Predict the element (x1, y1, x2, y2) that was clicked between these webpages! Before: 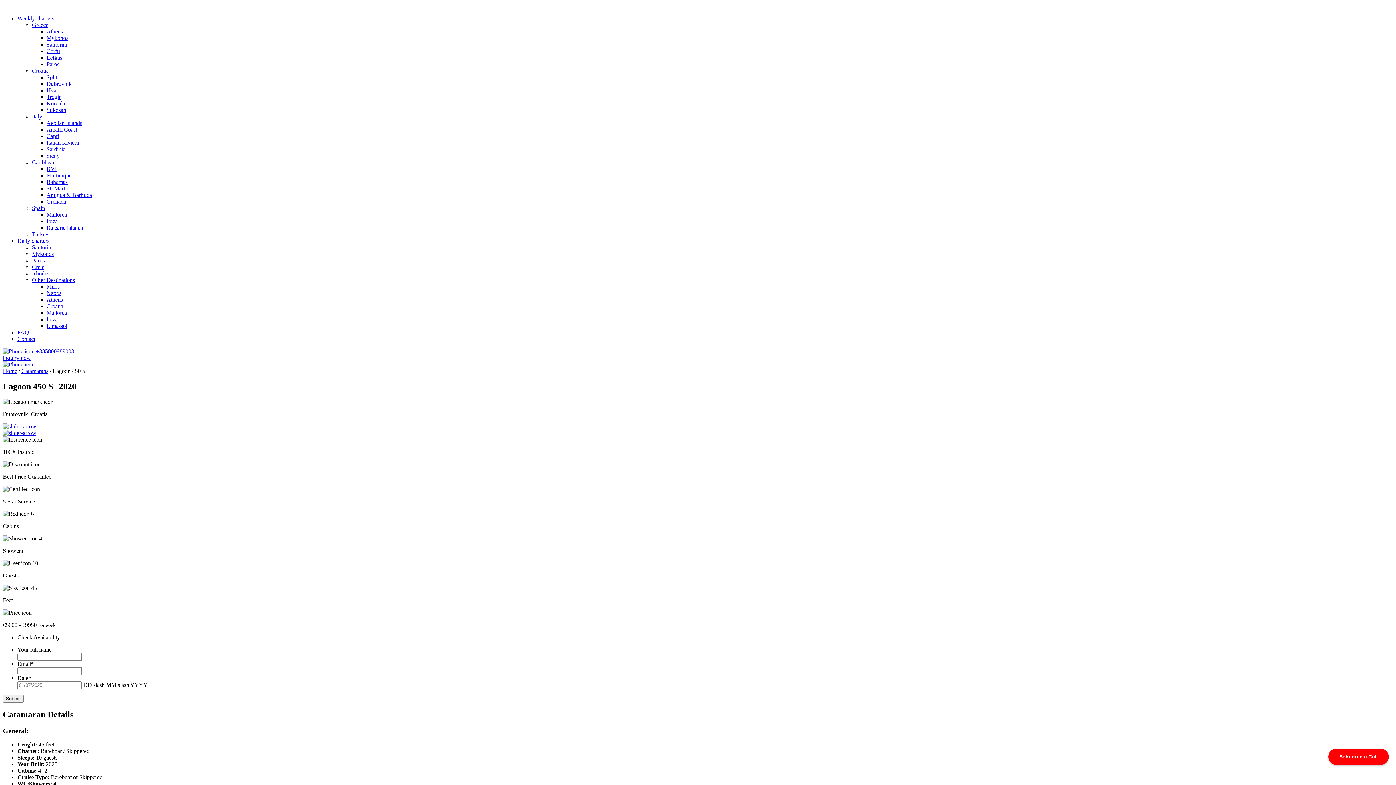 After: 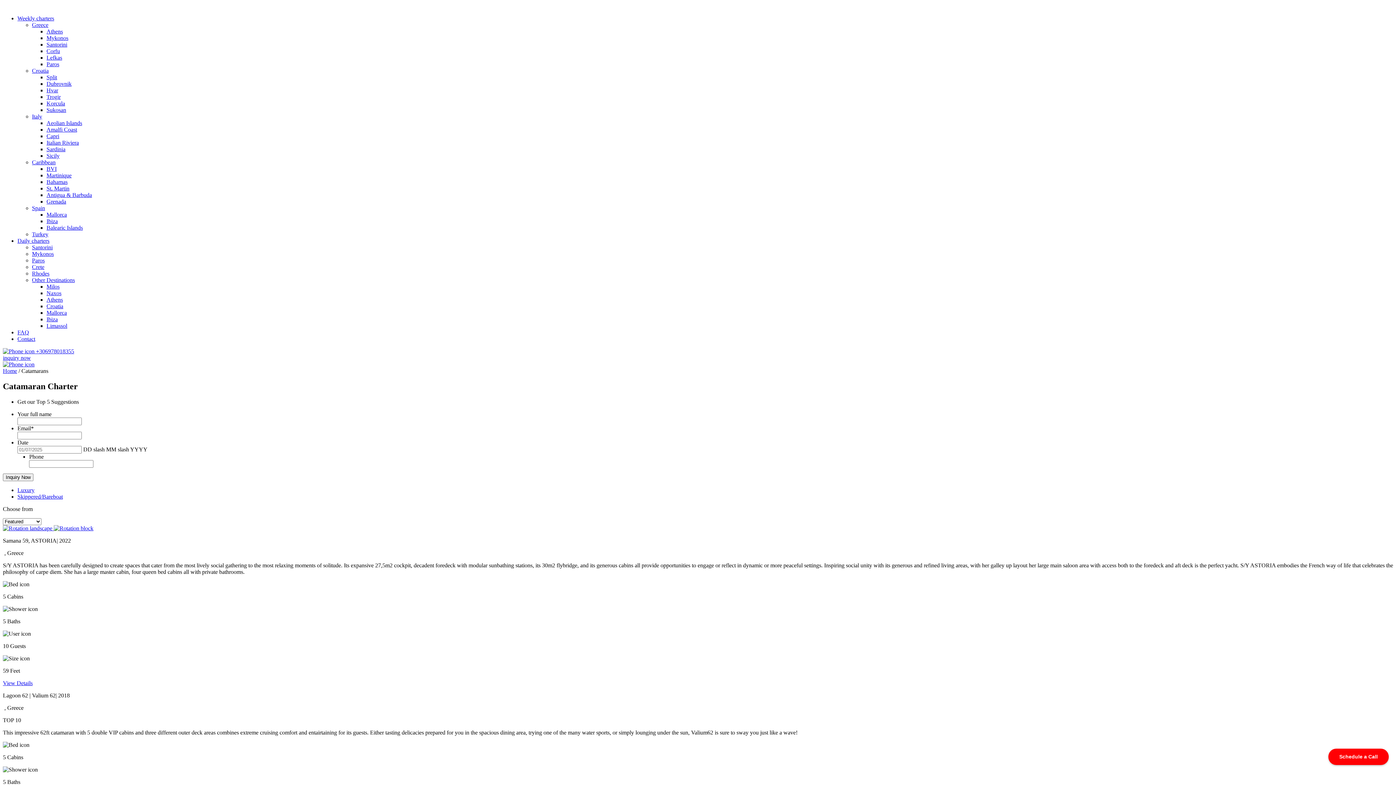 Action: bbox: (21, 368, 48, 374) label: Catamarans